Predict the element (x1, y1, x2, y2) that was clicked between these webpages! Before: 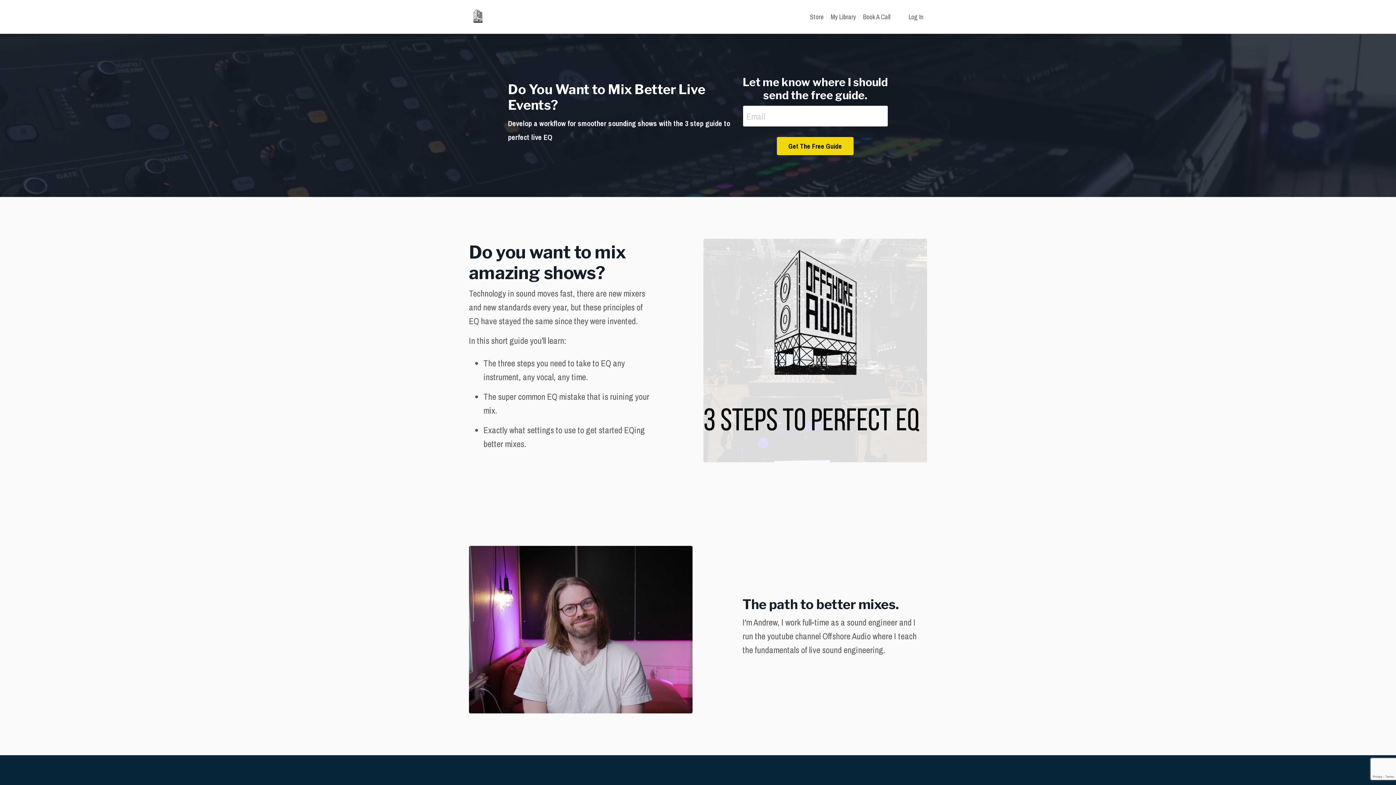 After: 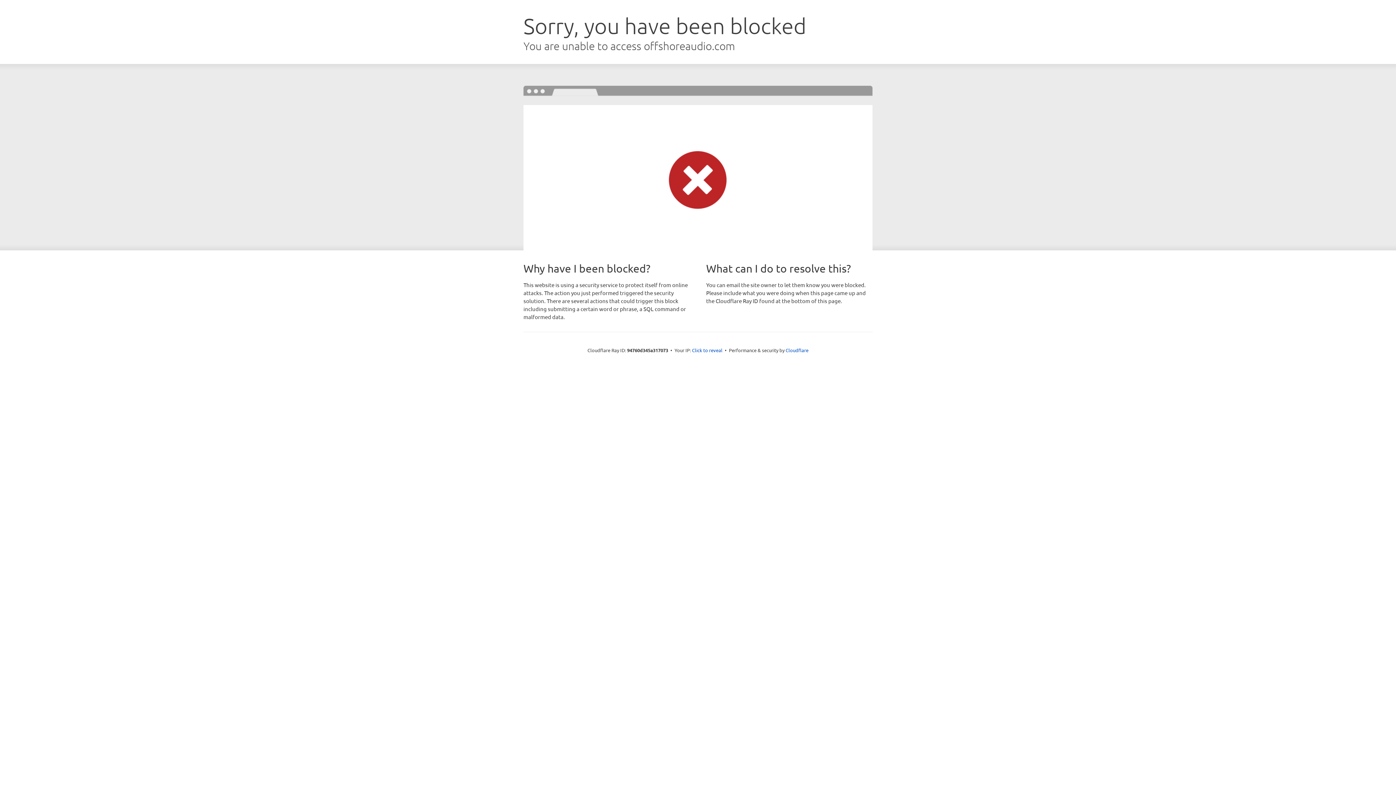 Action: bbox: (908, 12, 923, 21) label: Log In